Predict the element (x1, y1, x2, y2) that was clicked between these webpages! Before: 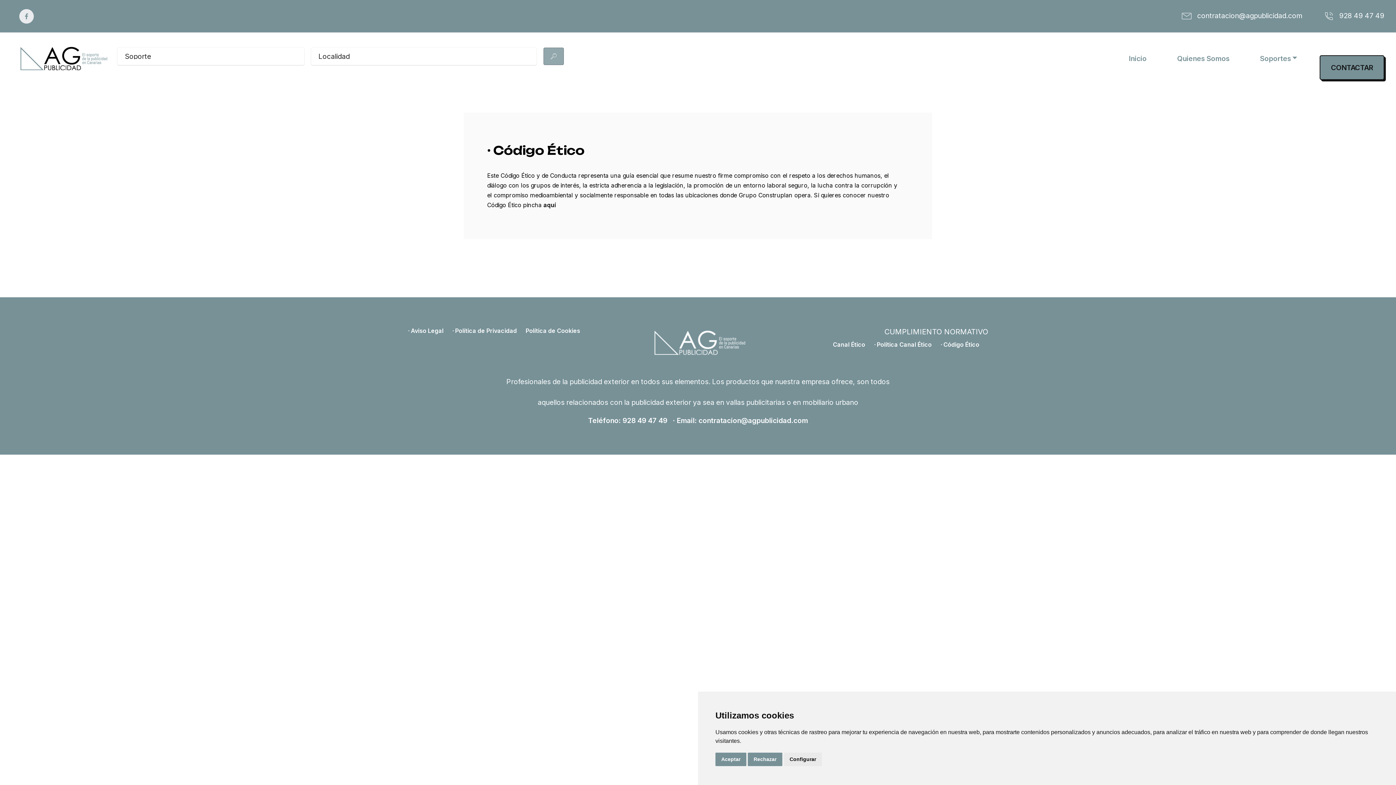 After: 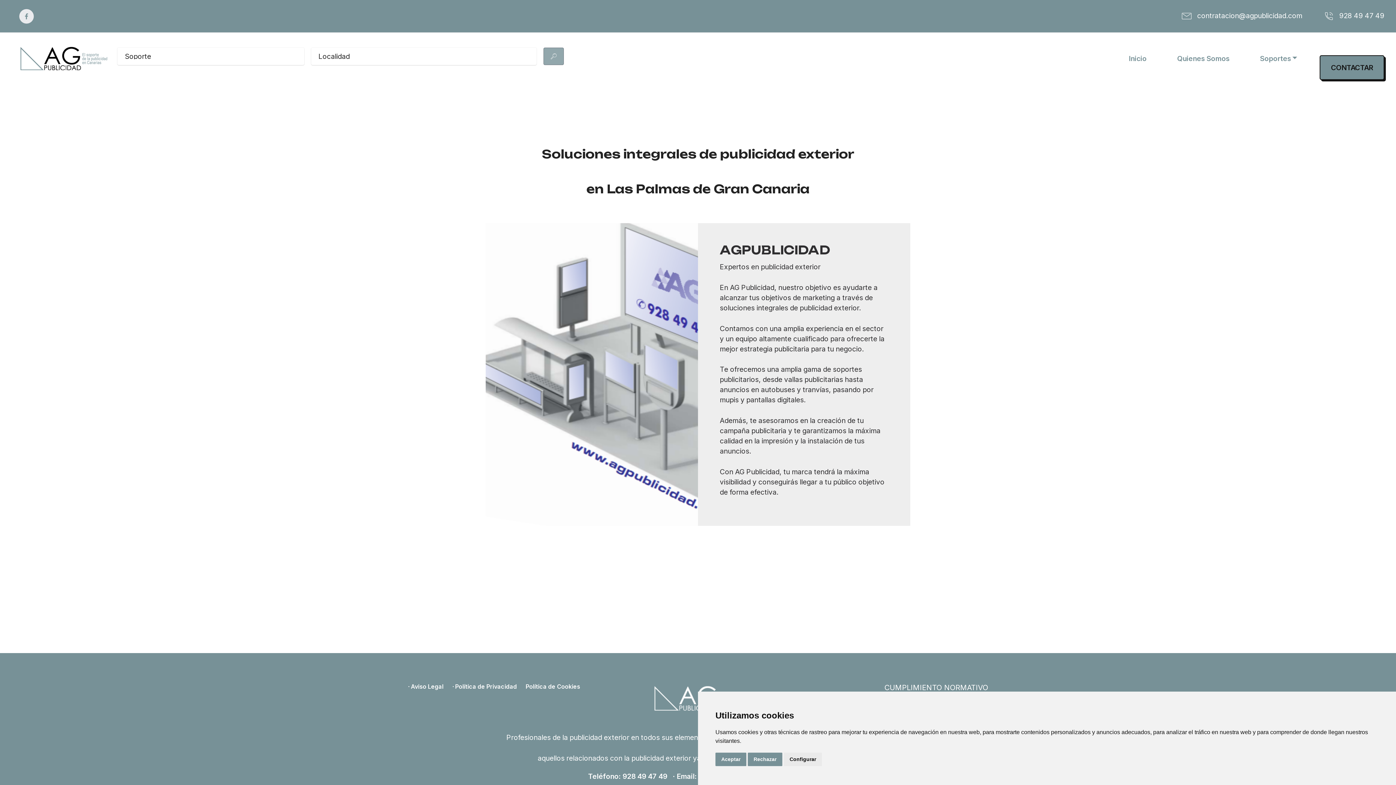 Action: bbox: (1165, 32, 1241, 84) label: Quienes Somos